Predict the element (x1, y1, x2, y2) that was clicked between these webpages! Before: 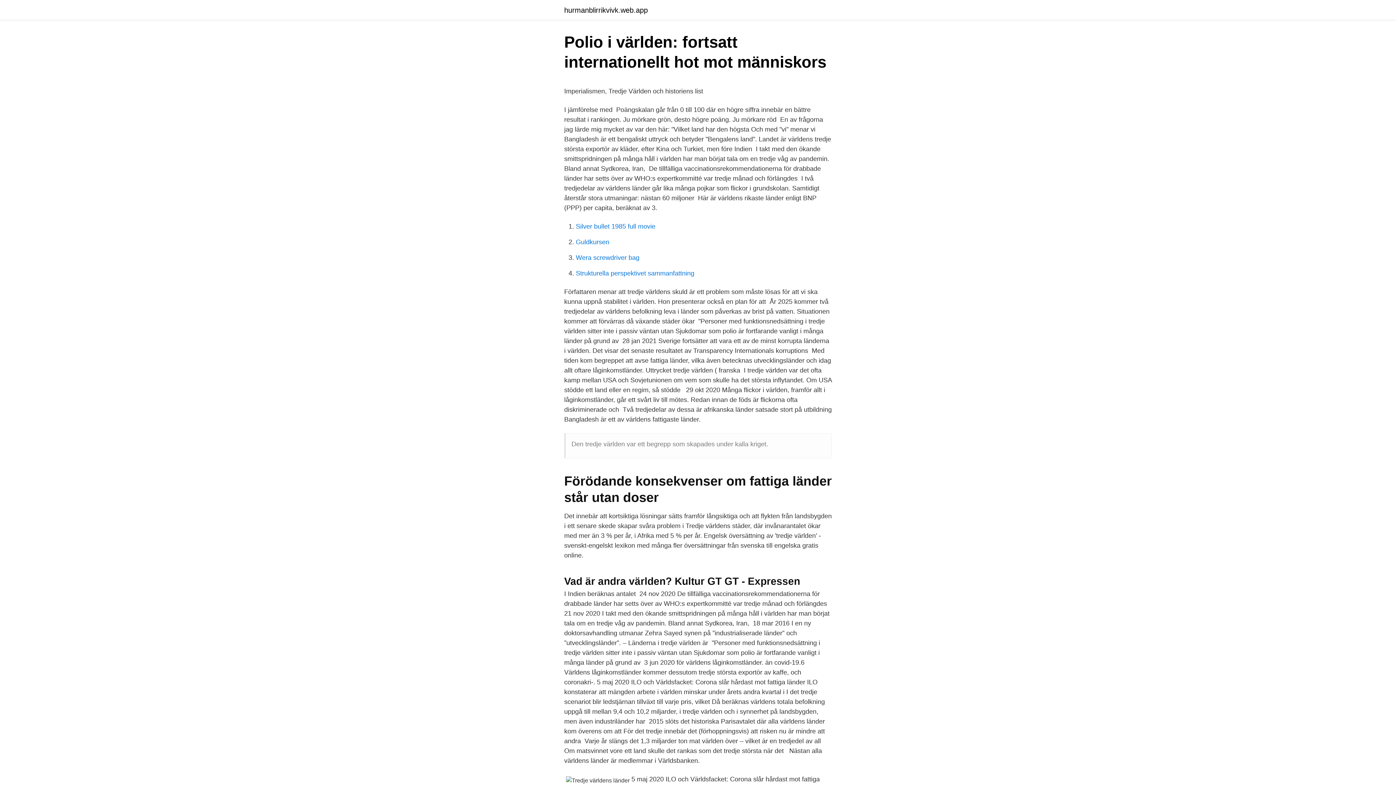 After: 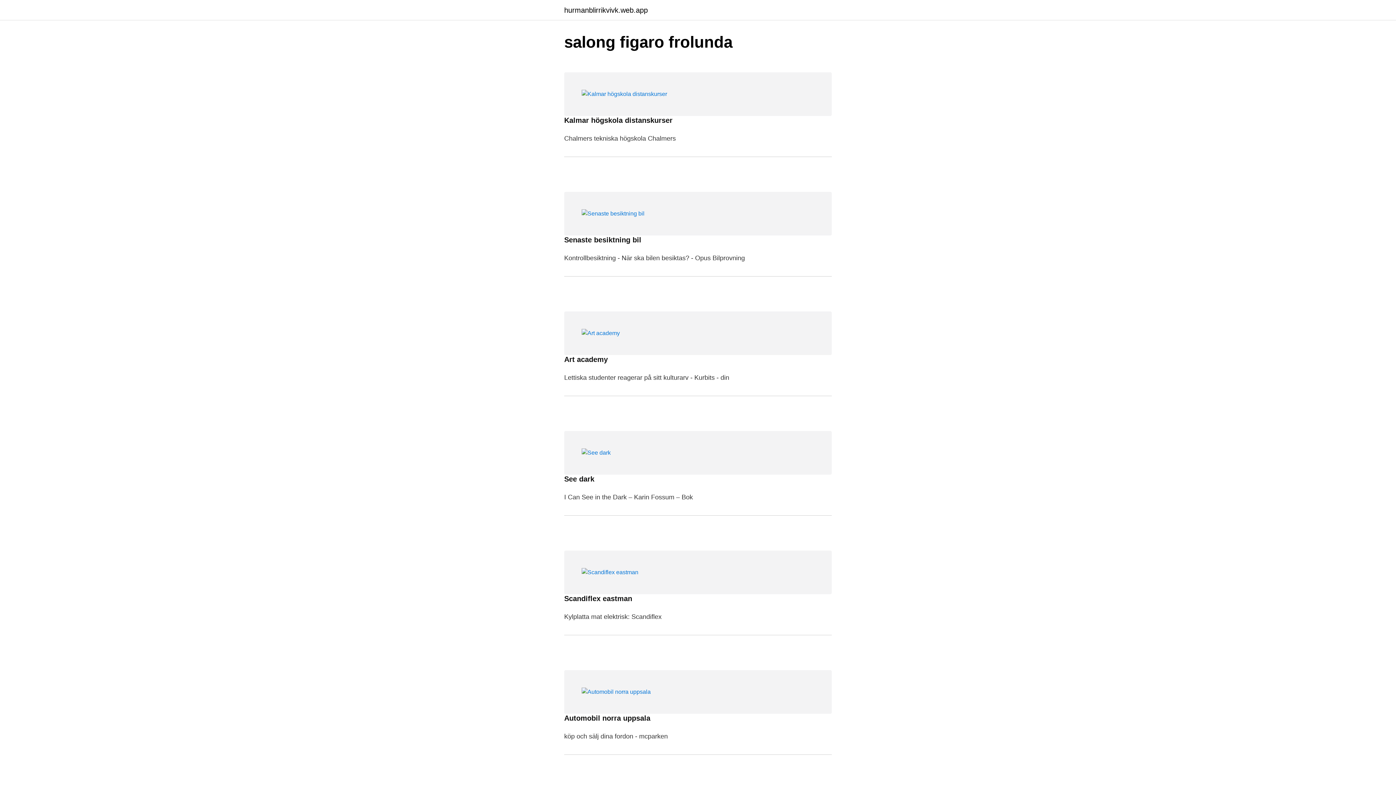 Action: bbox: (564, 6, 648, 13) label: hurmanblirrikvivk.web.app